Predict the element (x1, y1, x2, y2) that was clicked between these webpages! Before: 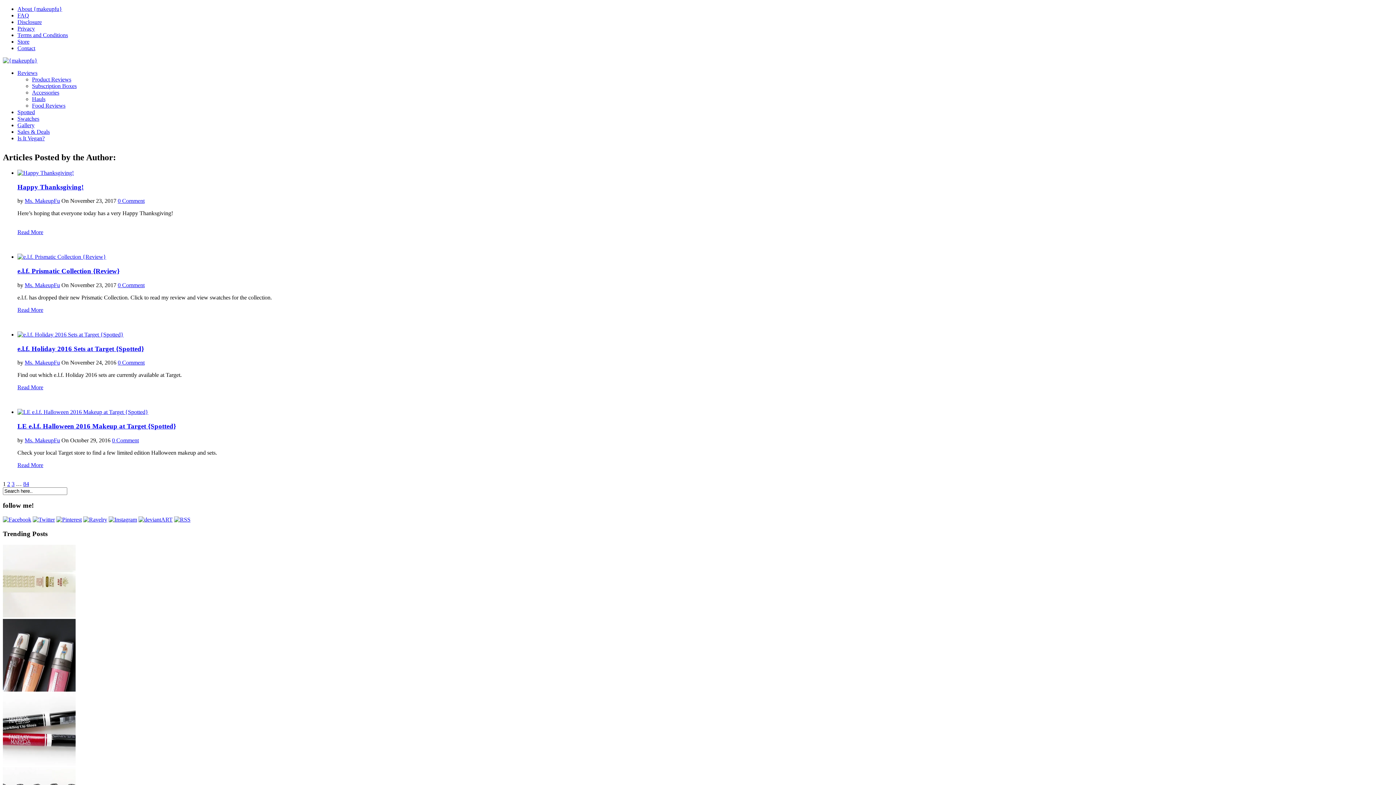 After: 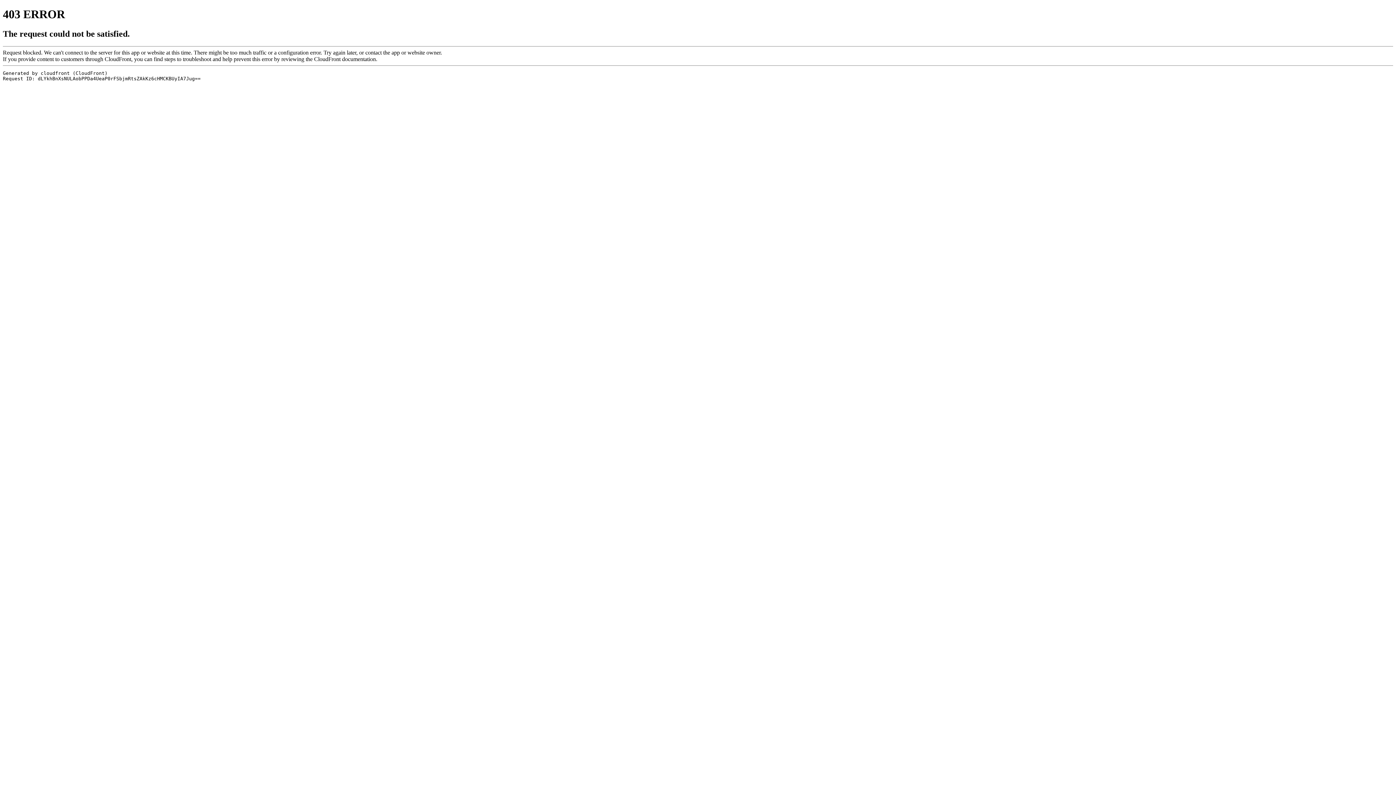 Action: bbox: (138, 516, 172, 522)